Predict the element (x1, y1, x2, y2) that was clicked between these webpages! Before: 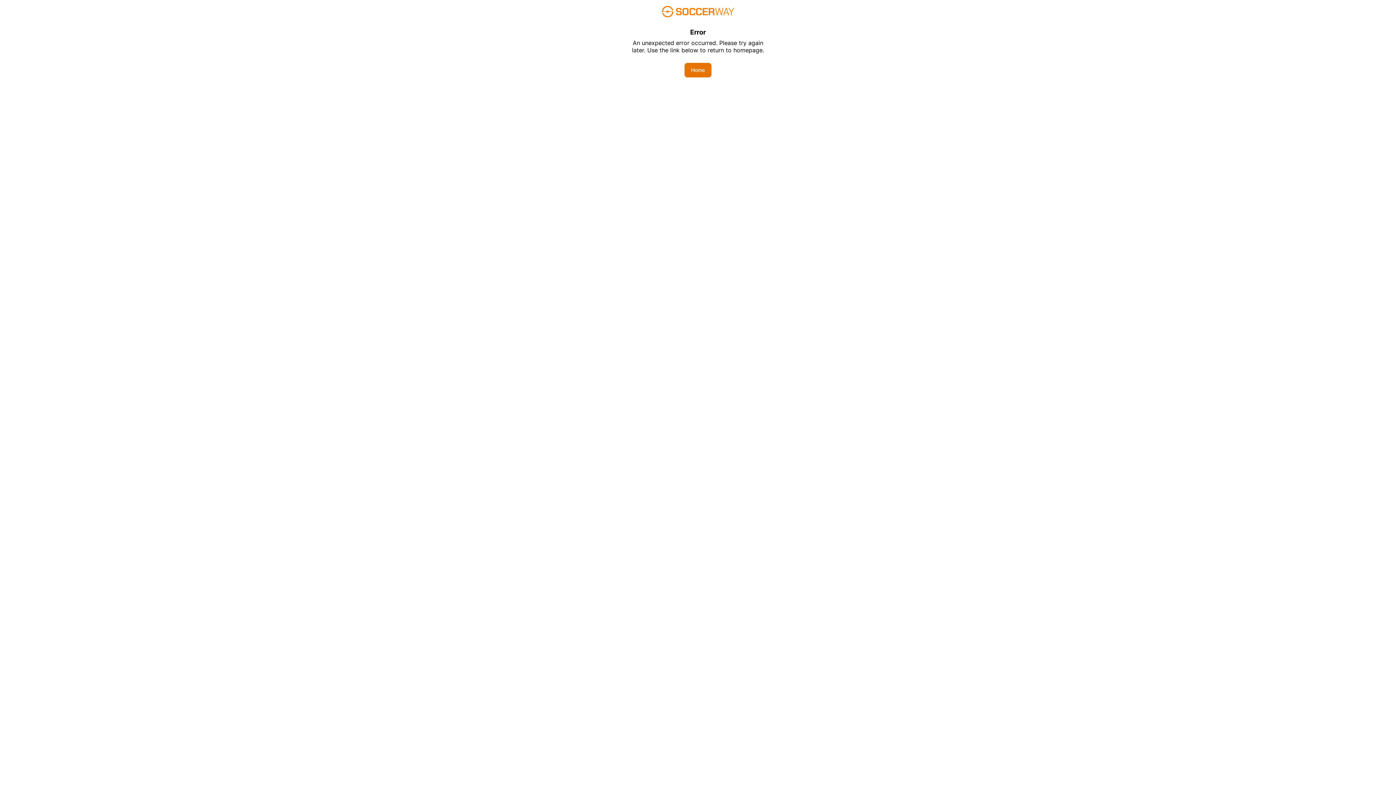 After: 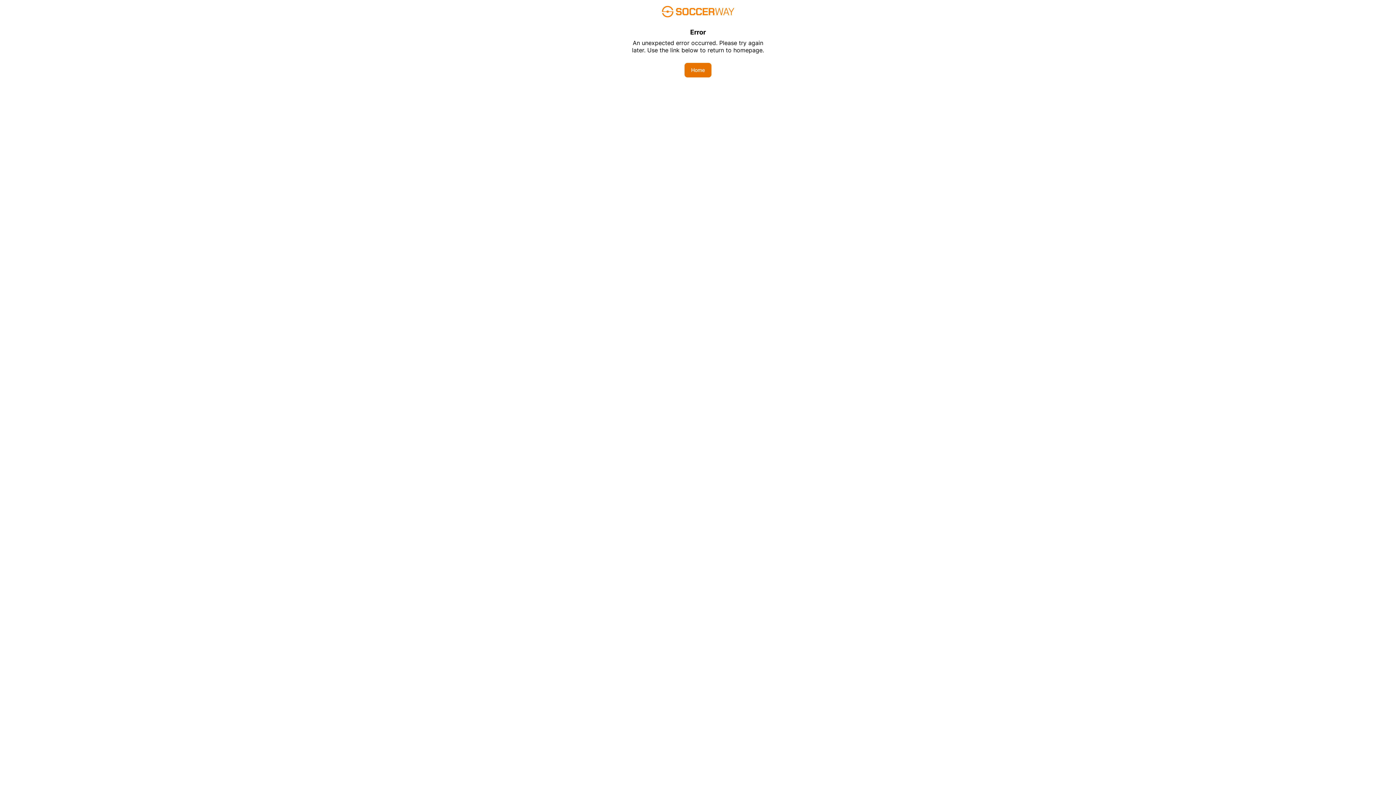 Action: label: Home bbox: (684, 62, 711, 77)